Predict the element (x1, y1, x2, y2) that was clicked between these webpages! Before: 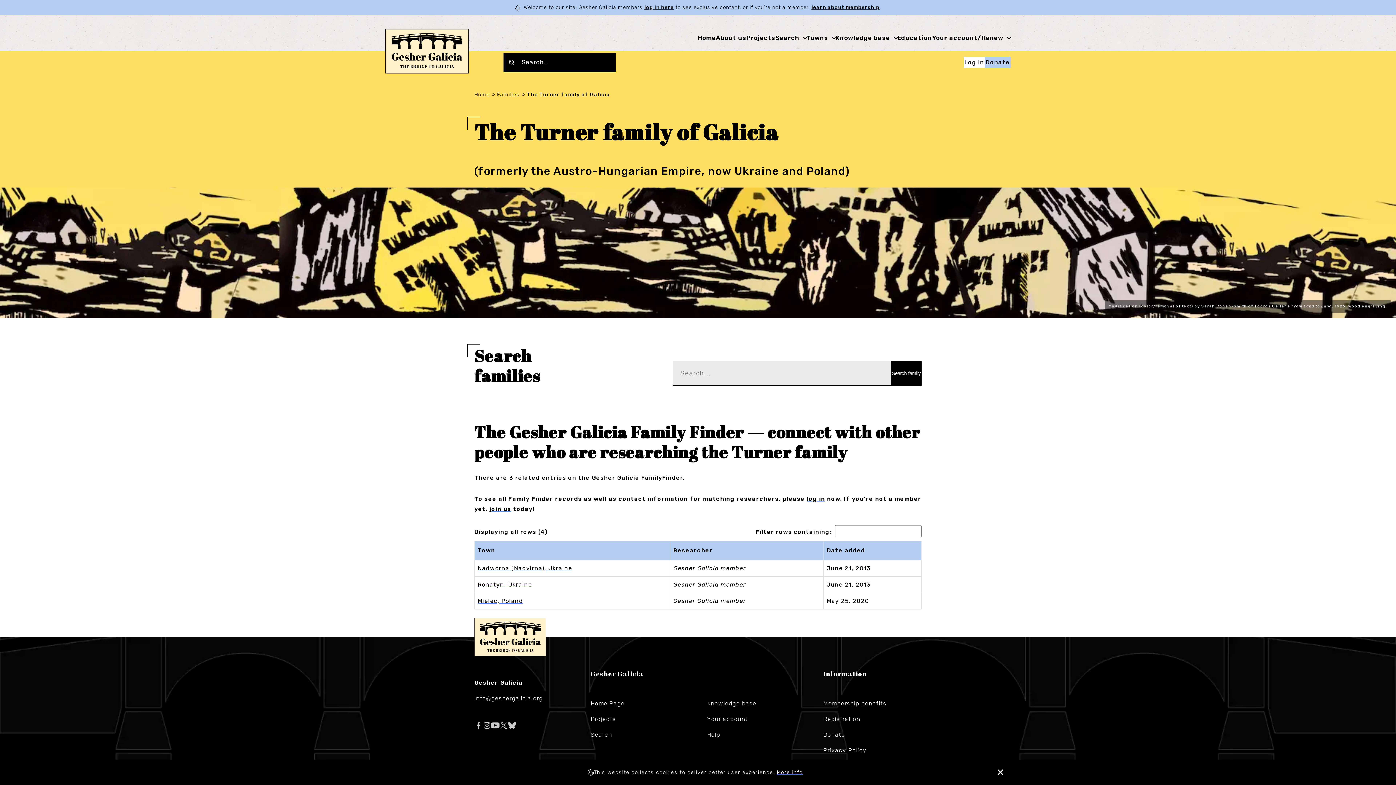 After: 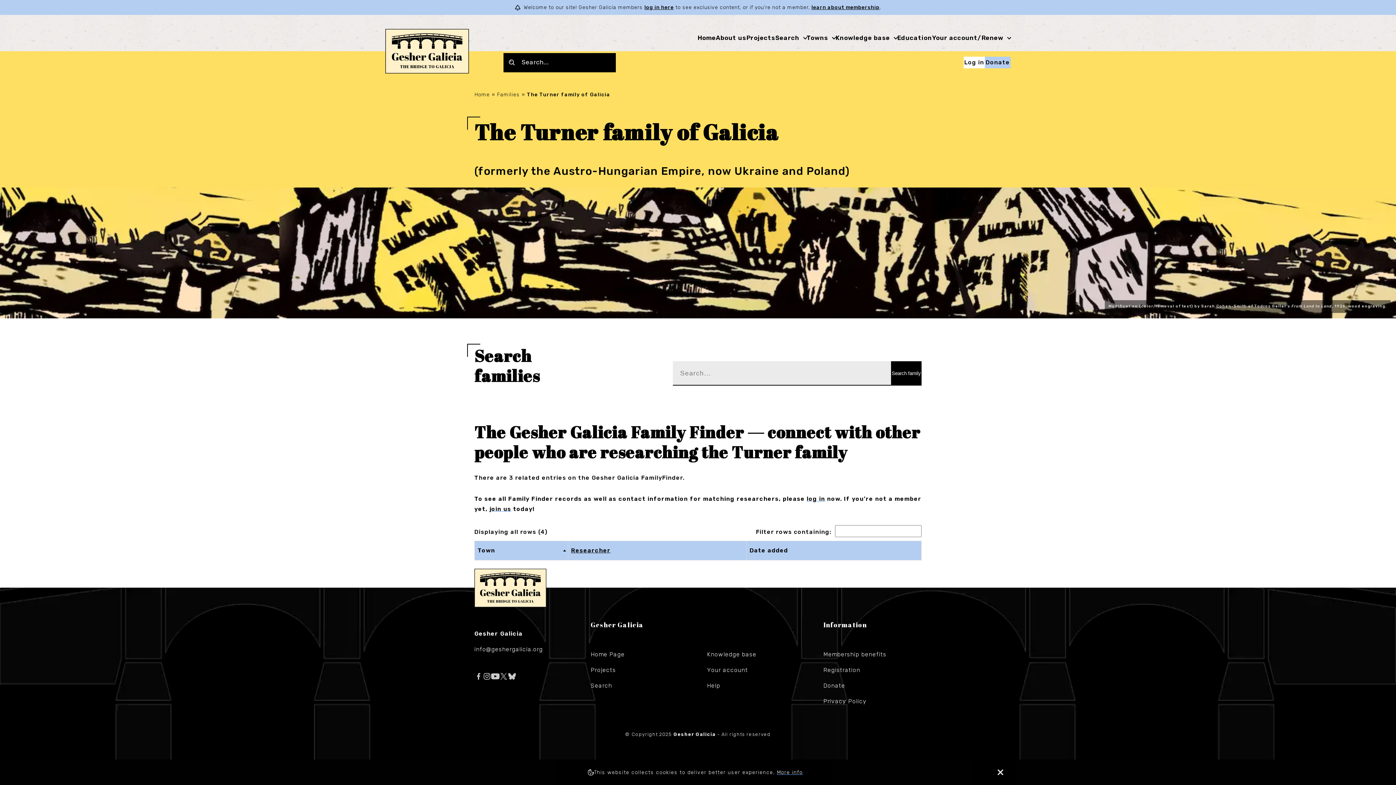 Action: label: Town bbox: (474, 541, 670, 560)